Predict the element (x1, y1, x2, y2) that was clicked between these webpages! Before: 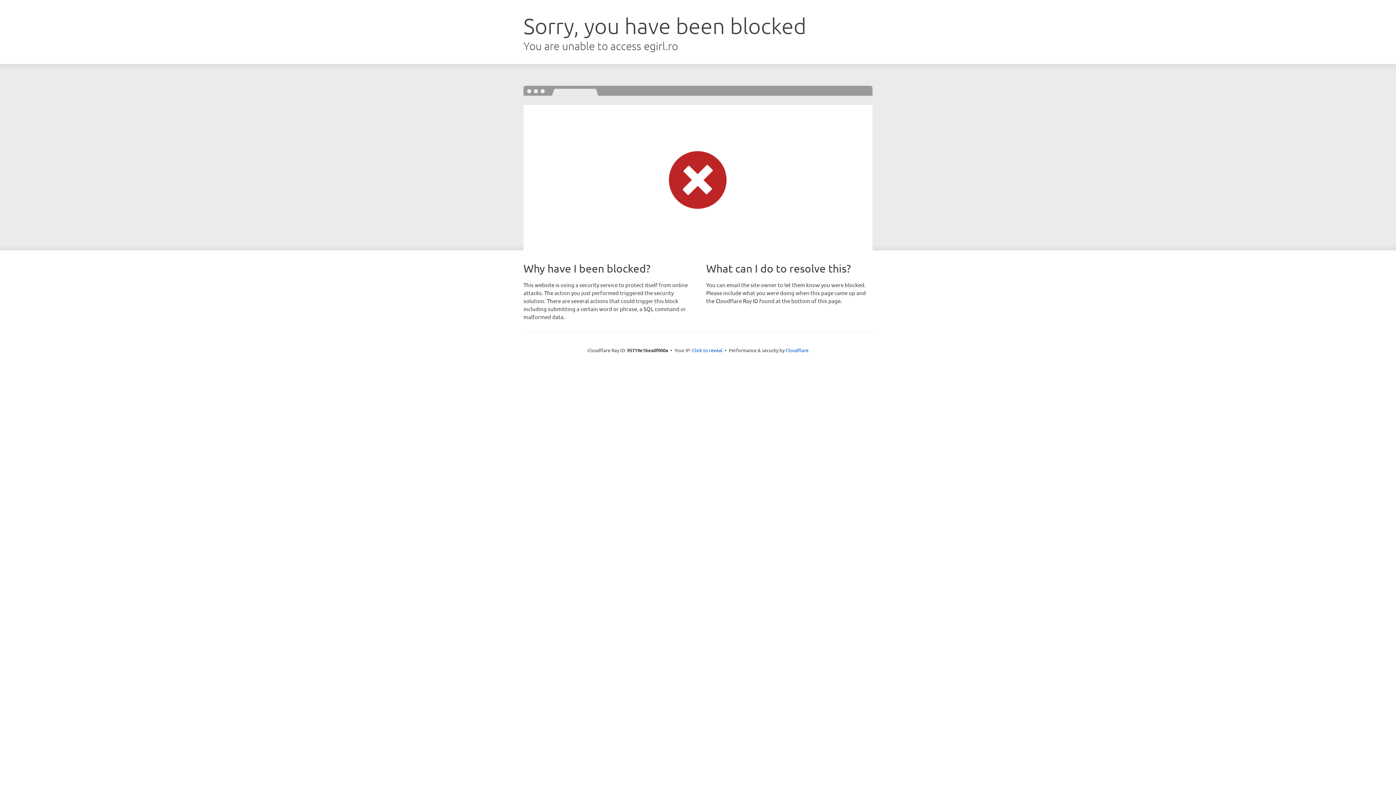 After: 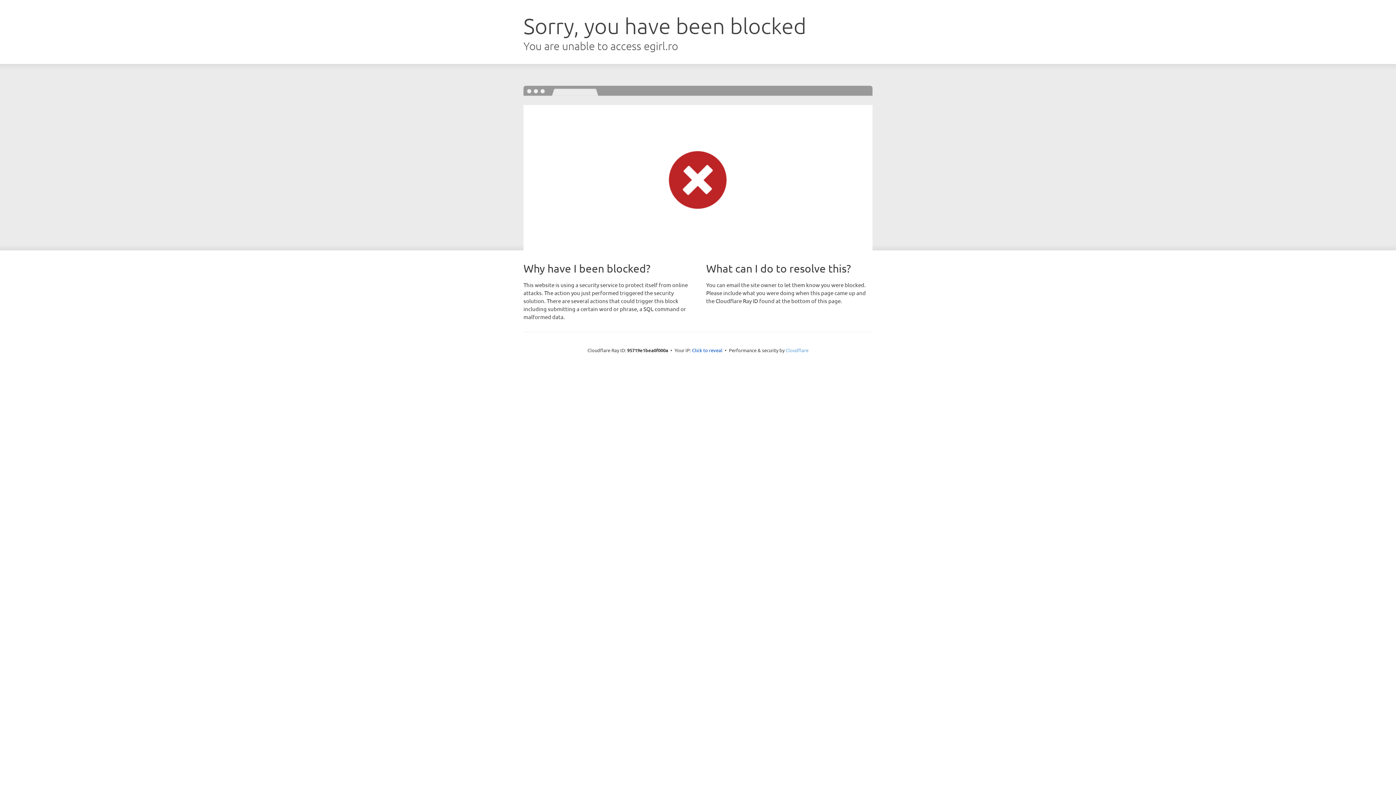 Action: bbox: (785, 347, 808, 353) label: Cloudflare